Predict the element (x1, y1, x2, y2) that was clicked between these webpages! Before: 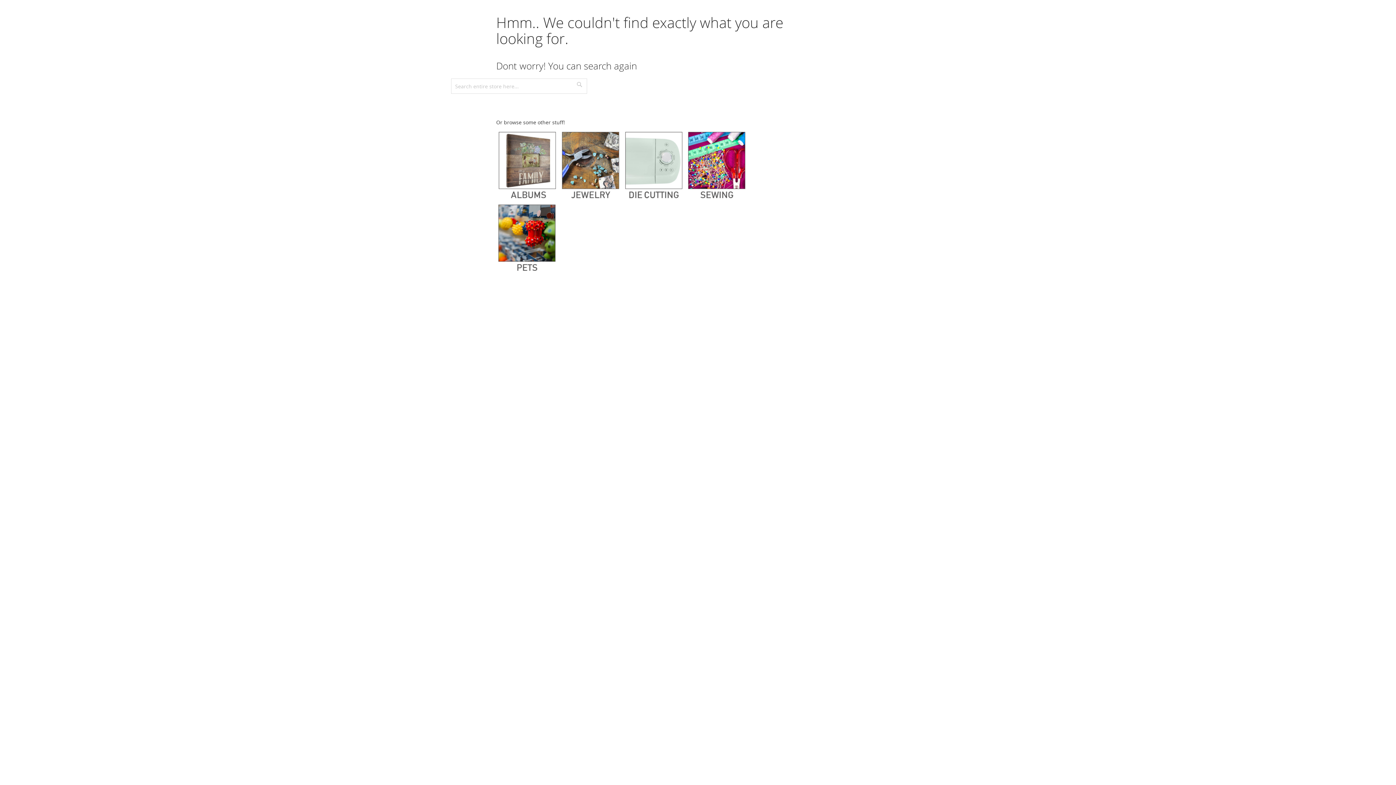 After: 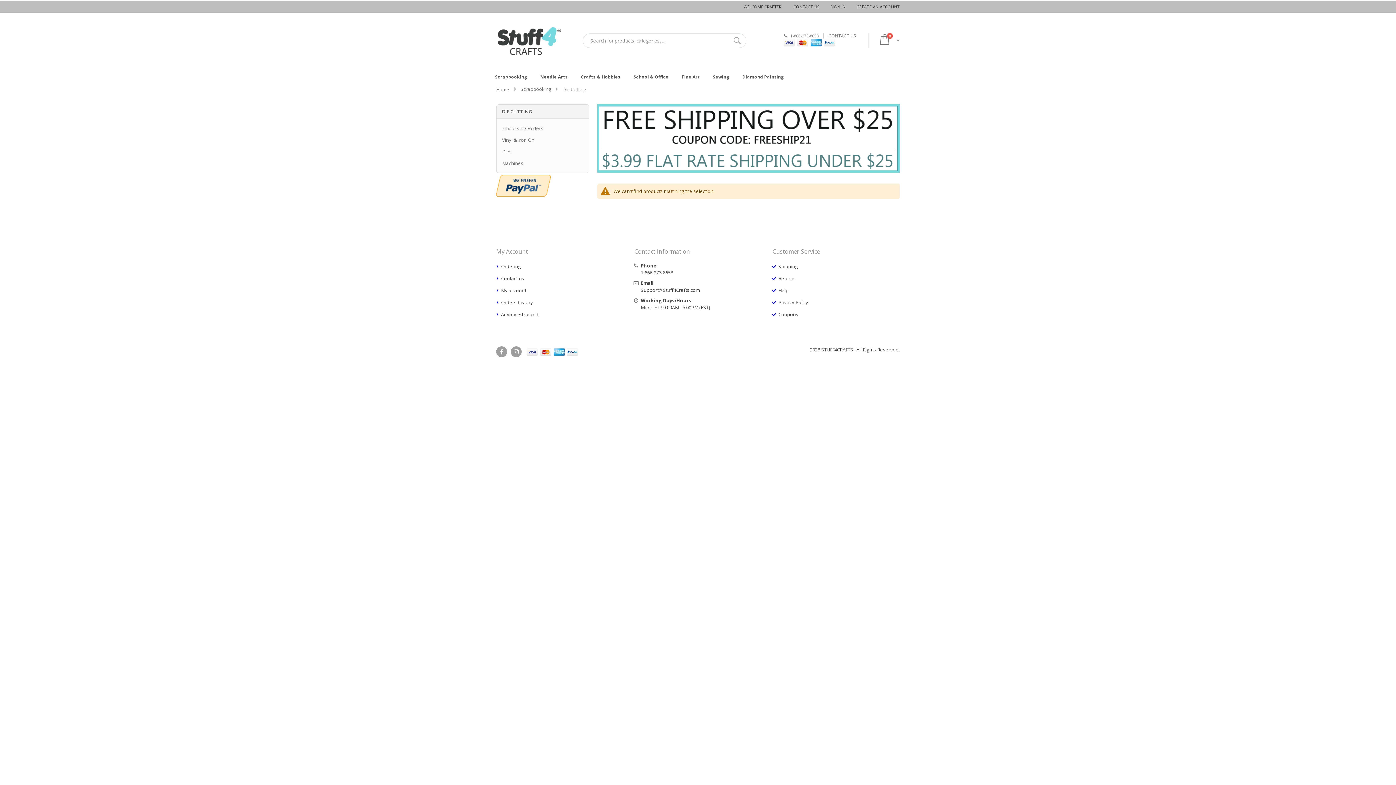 Action: bbox: (622, 162, 684, 169)